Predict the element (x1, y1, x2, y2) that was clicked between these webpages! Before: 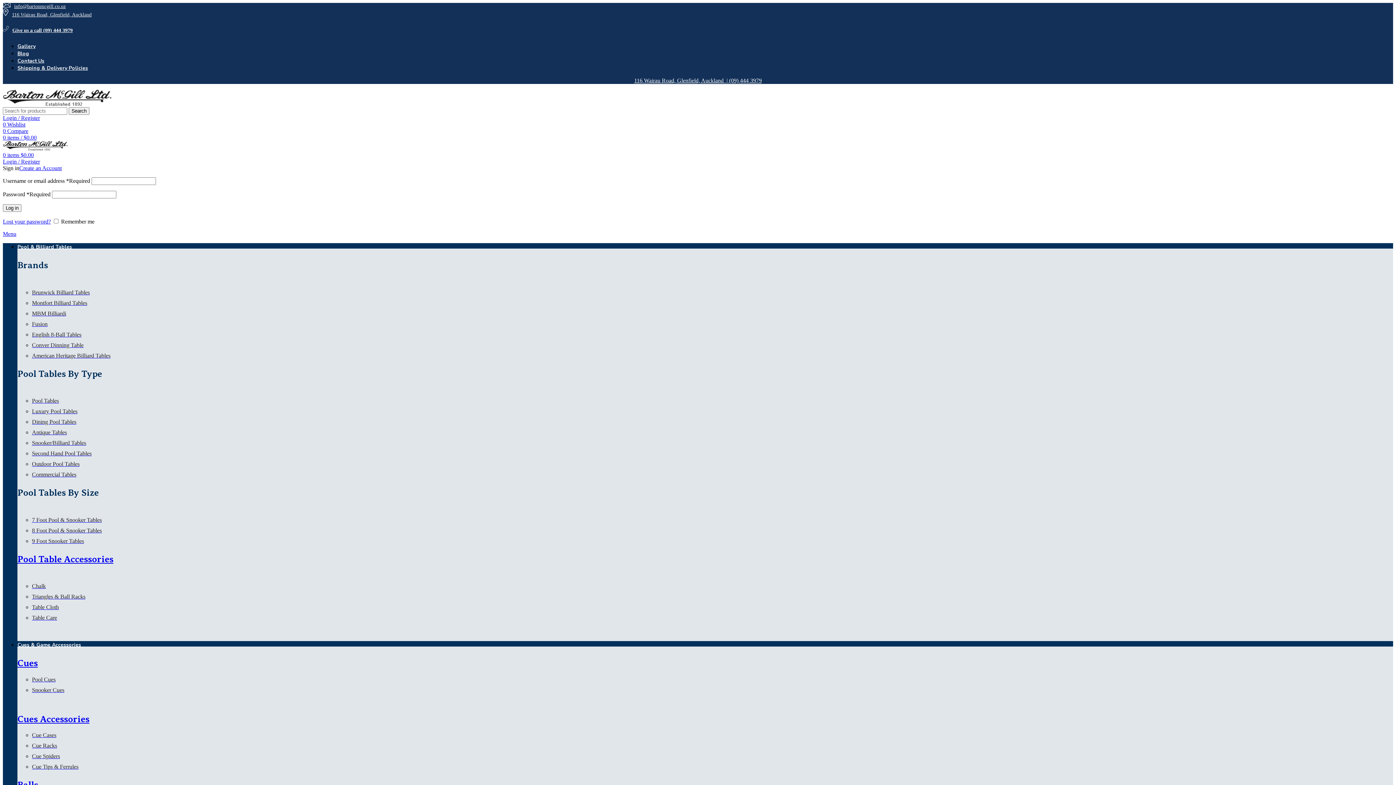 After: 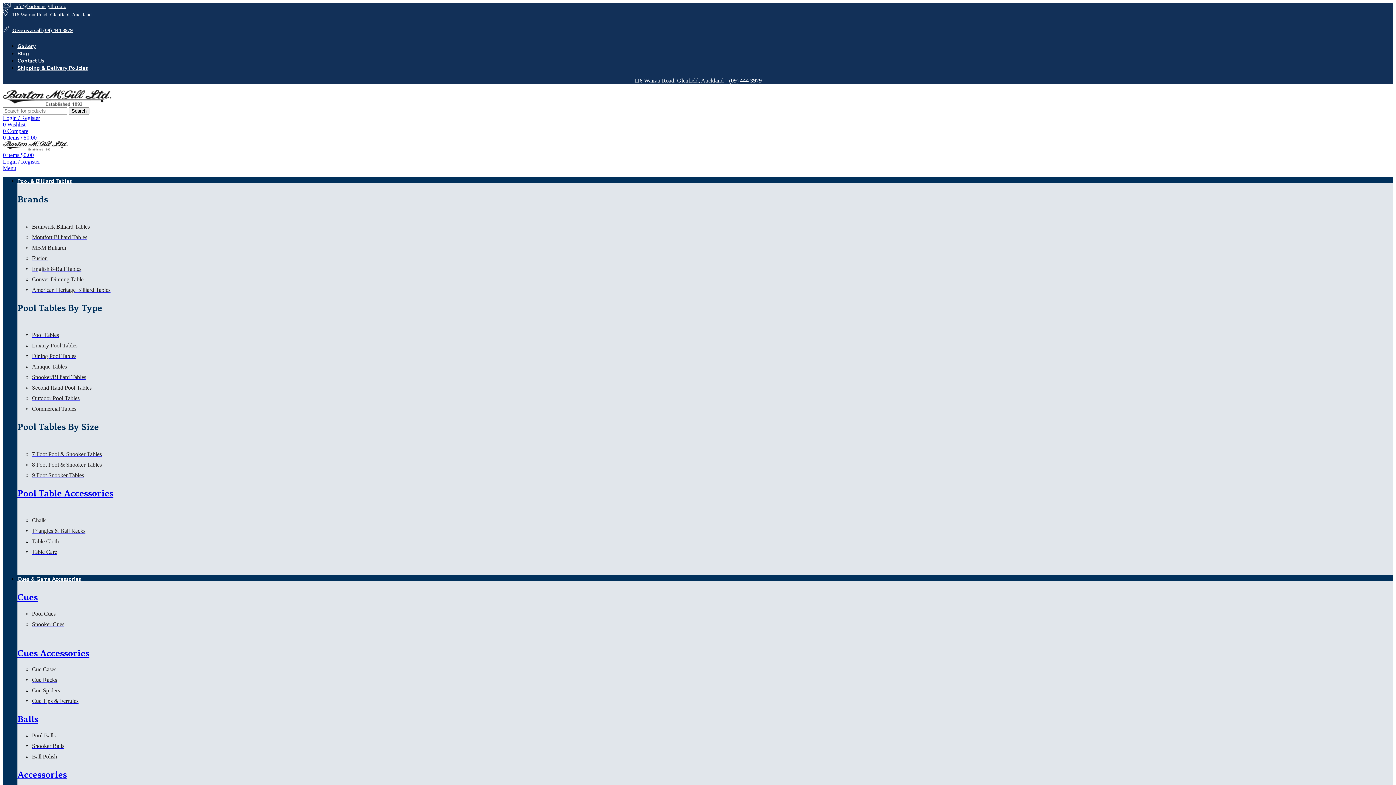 Action: bbox: (2, 204, 21, 212) label: Log in